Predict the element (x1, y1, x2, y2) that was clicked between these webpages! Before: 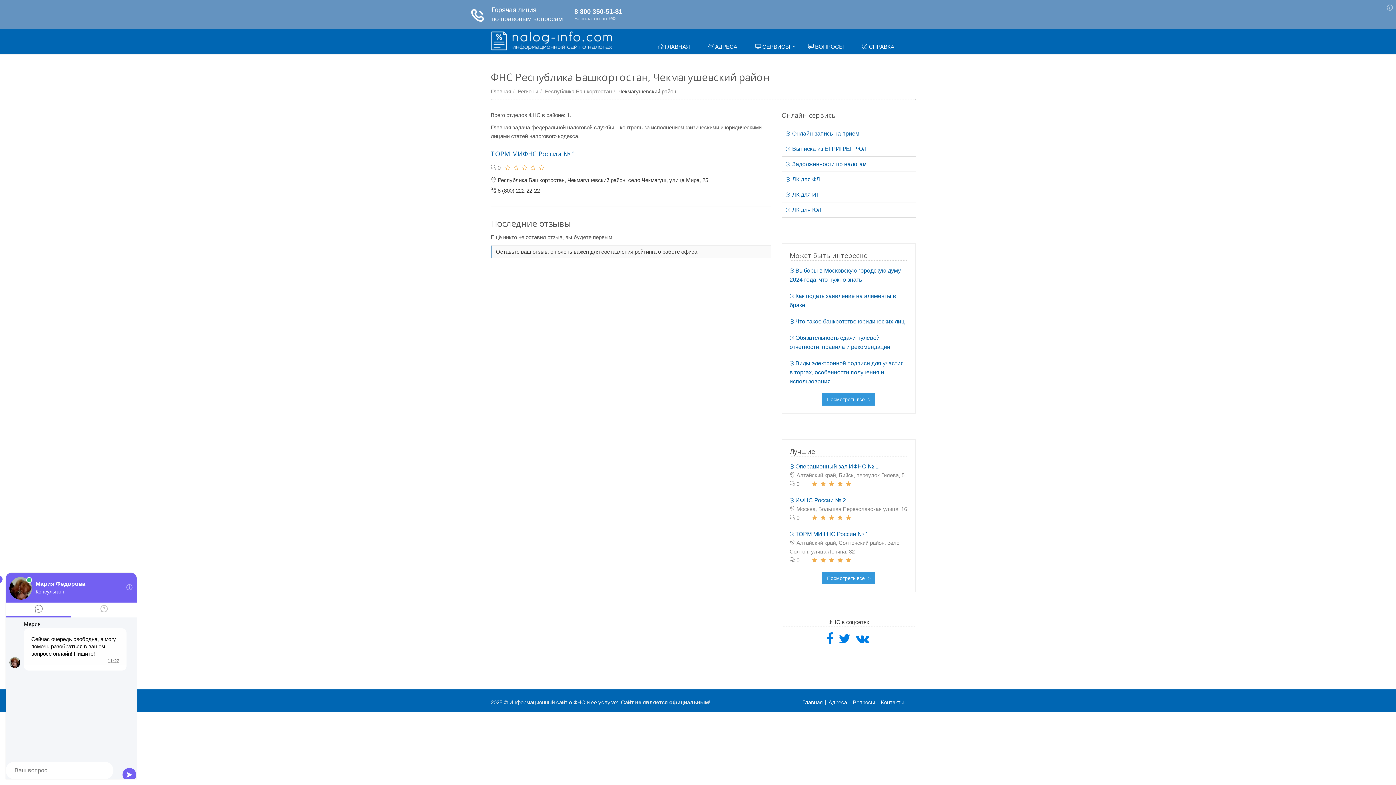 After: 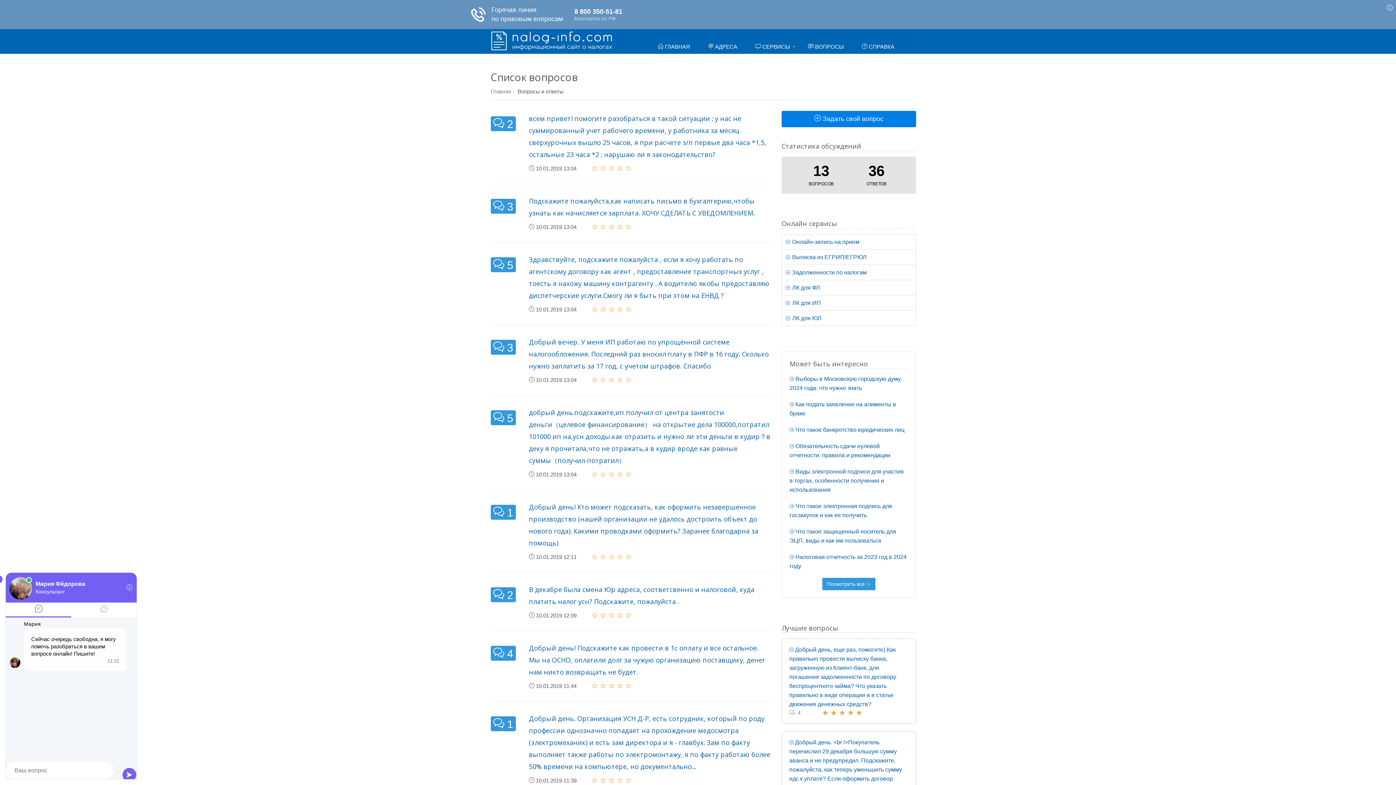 Action: label: Вопросы bbox: (853, 699, 875, 705)